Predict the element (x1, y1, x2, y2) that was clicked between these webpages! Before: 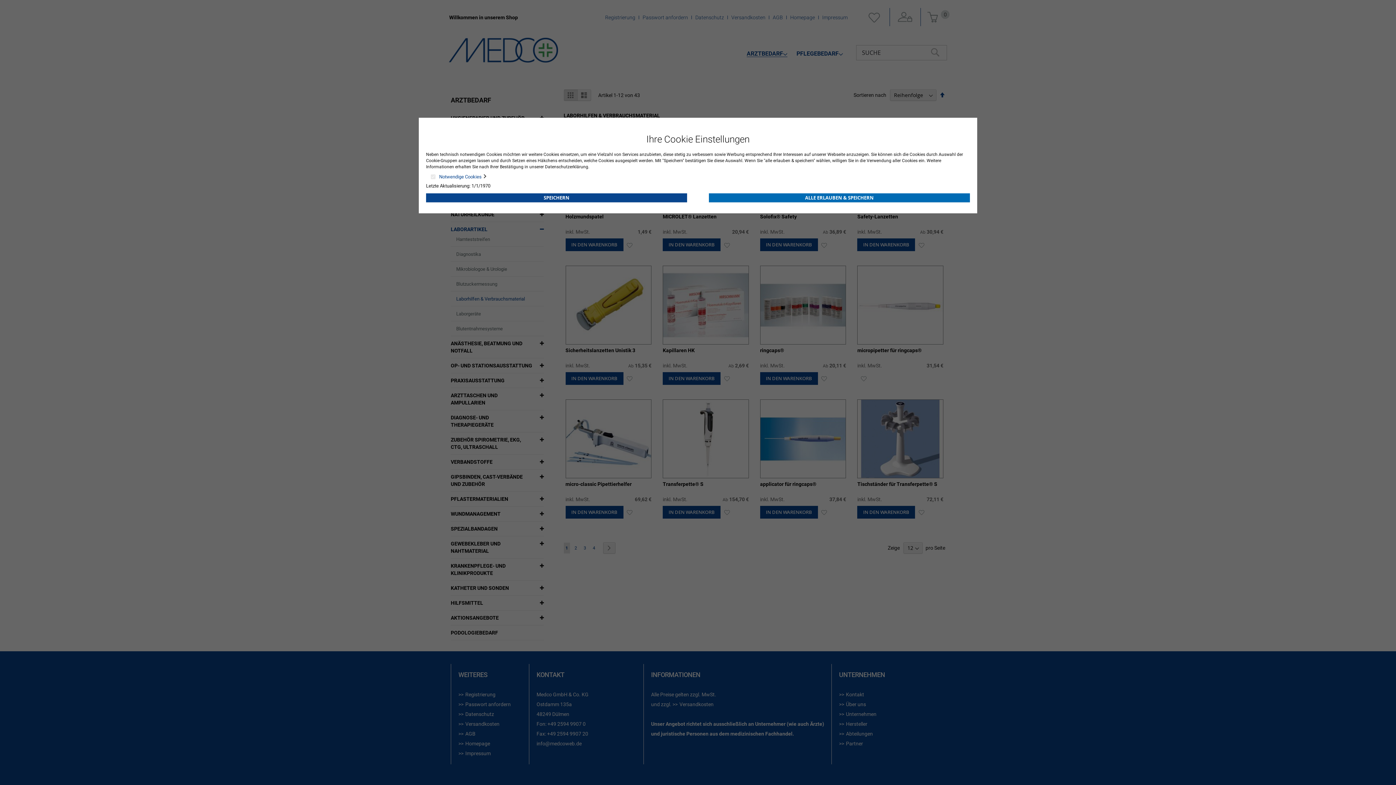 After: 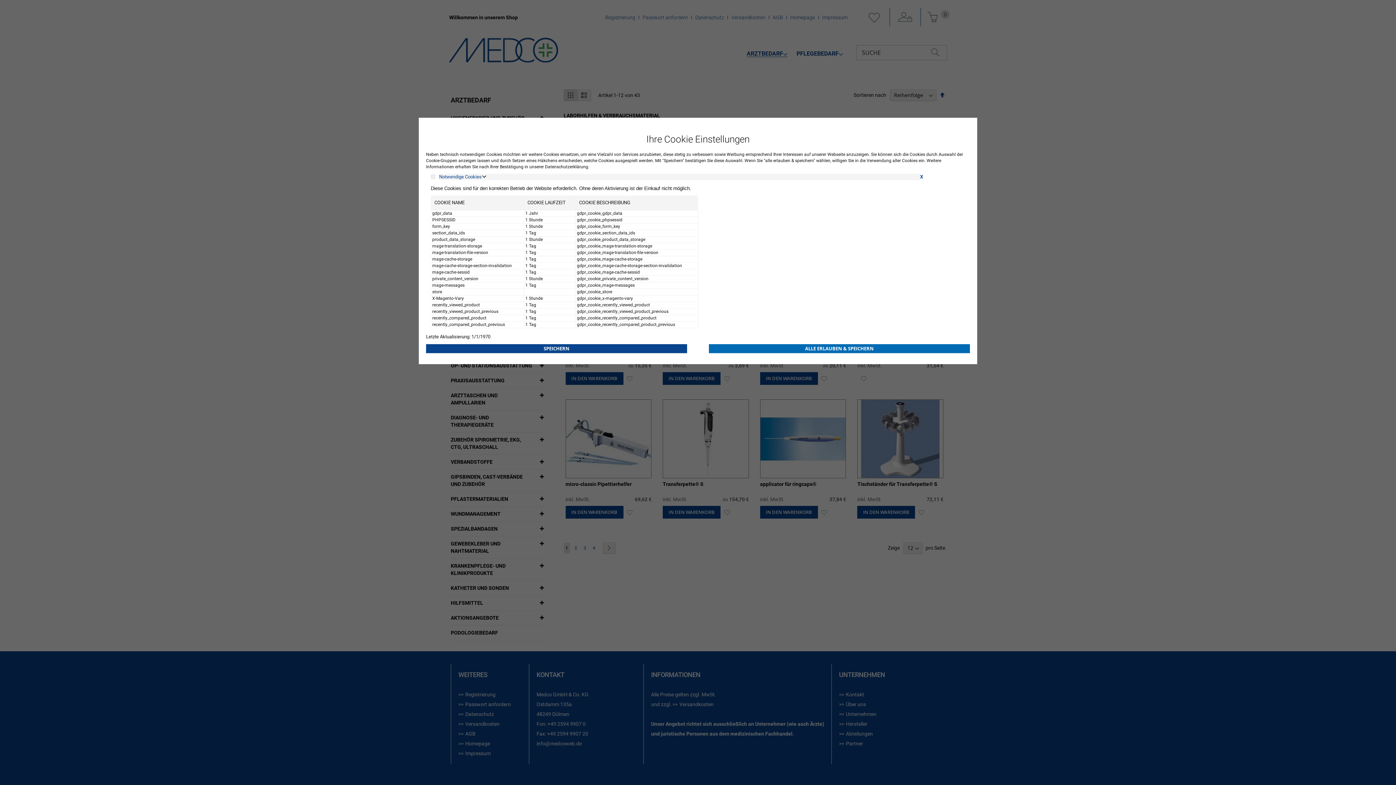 Action: label: Notwendige Cookies  bbox: (439, 173, 920, 180)